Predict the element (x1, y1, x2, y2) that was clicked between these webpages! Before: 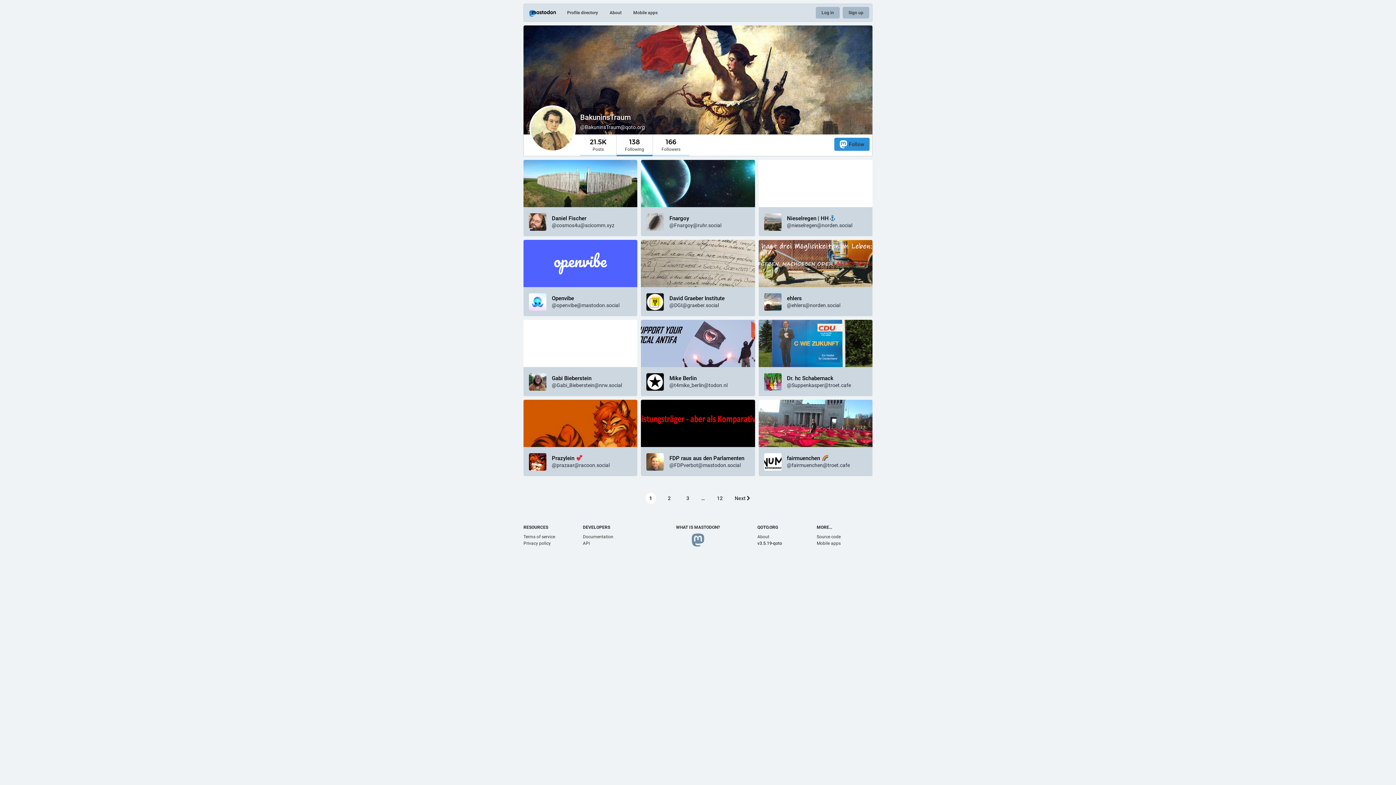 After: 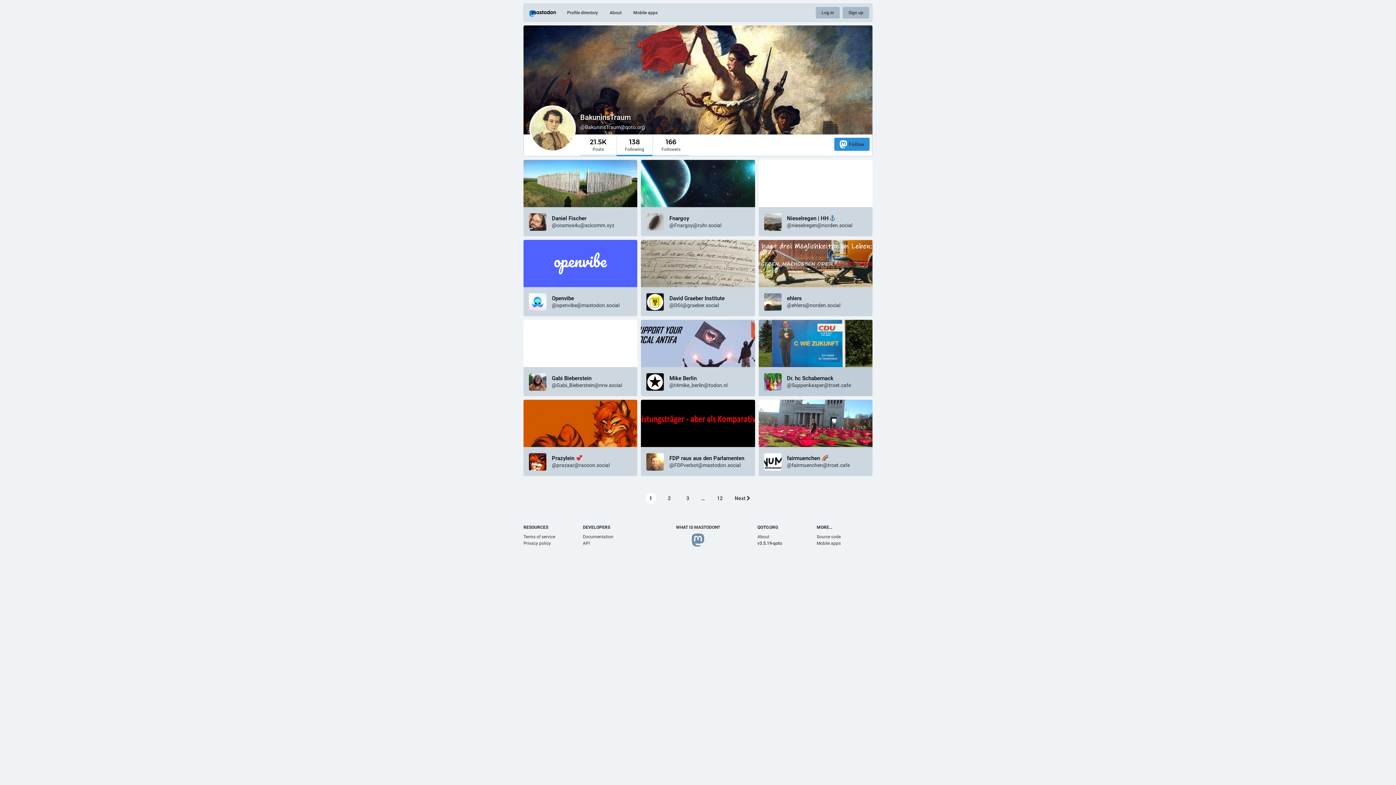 Action: label: Dr. hc Schabernack
@Suppenkasper@troet.cafe bbox: (758, 320, 872, 396)